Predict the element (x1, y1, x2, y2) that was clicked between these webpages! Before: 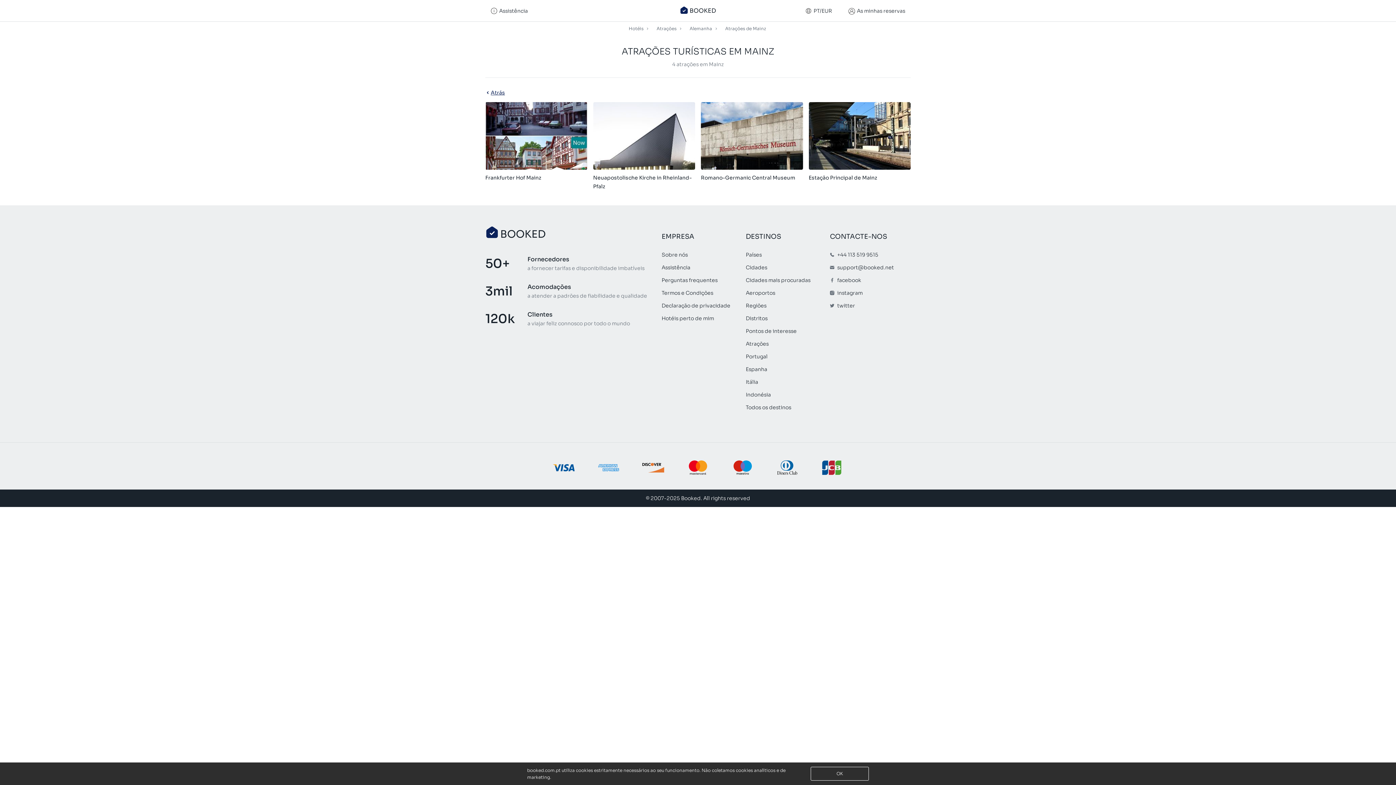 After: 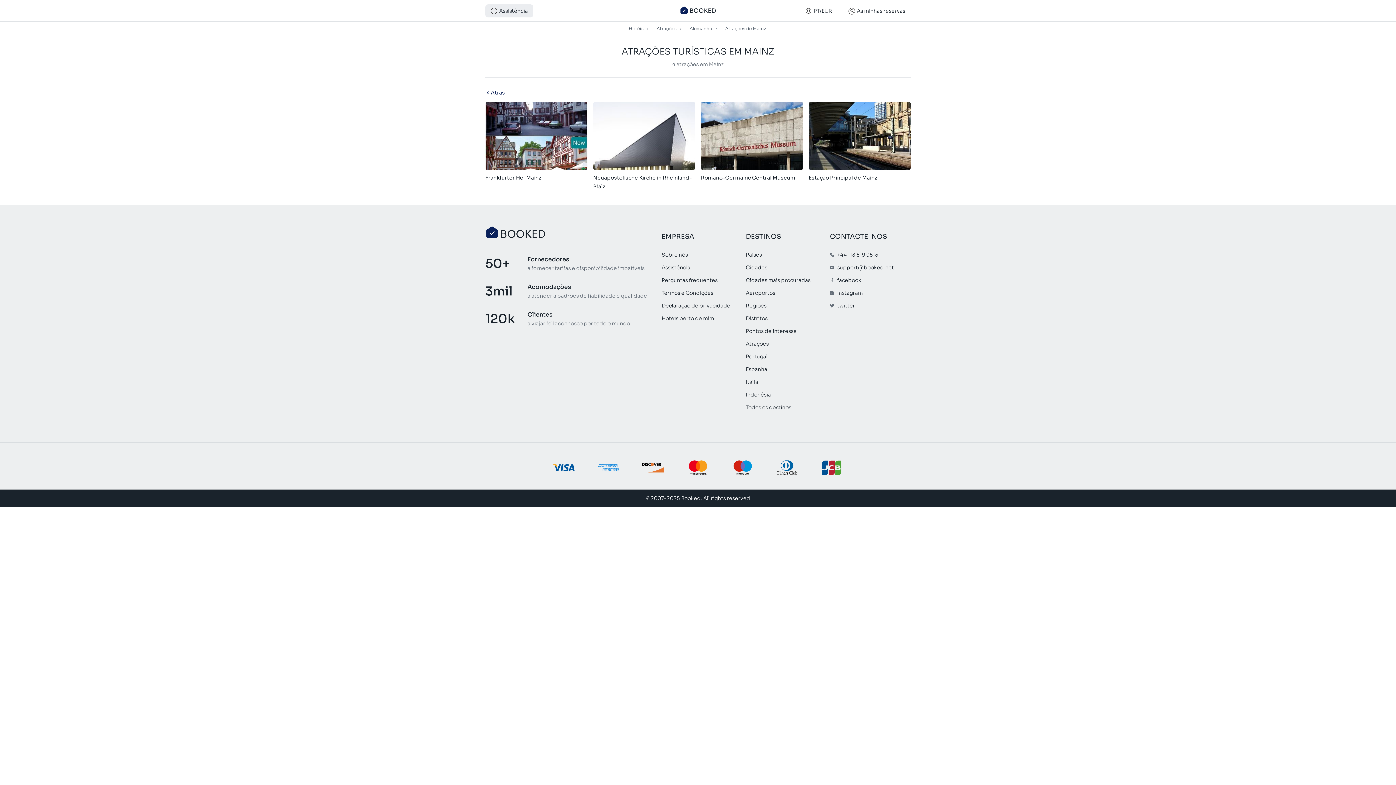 Action: label: Assistência bbox: (490, 6, 528, 14)